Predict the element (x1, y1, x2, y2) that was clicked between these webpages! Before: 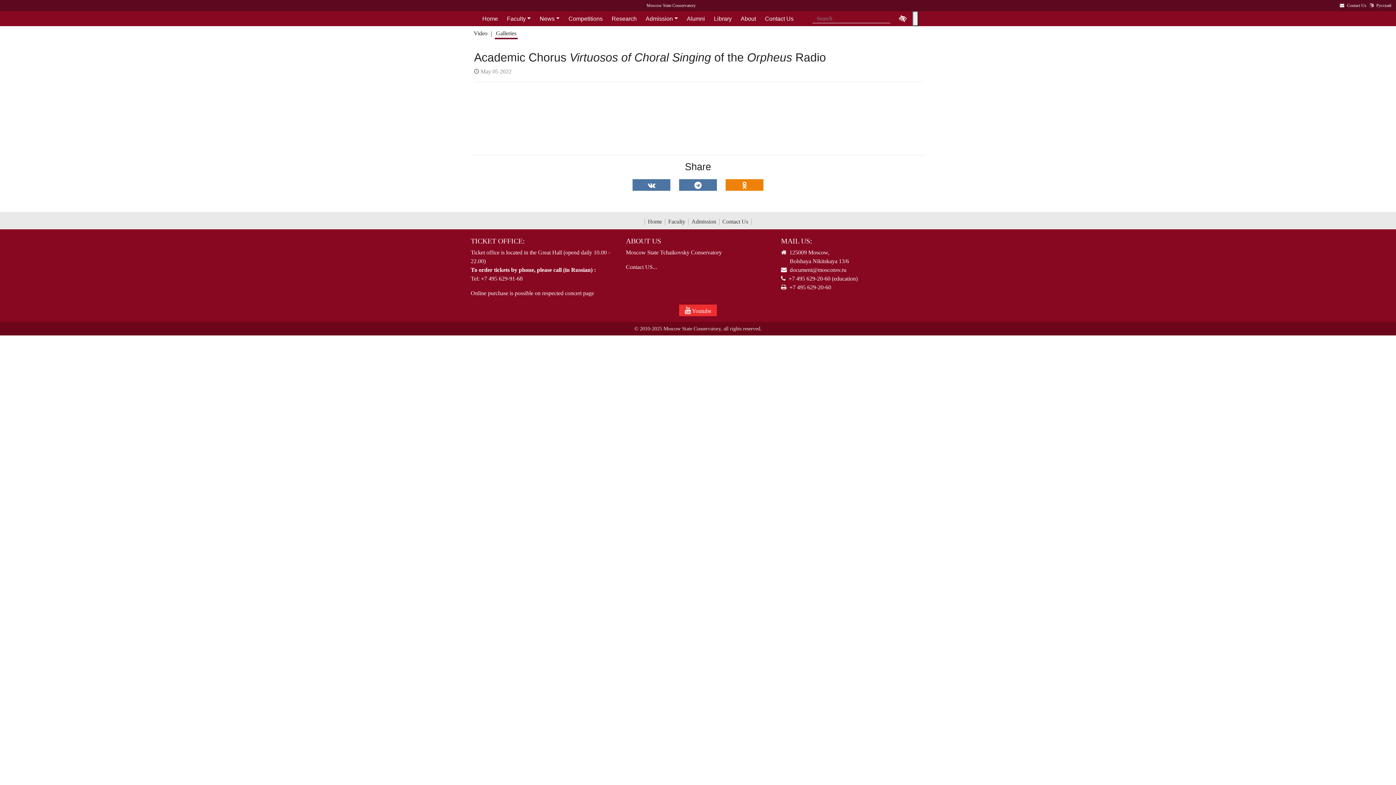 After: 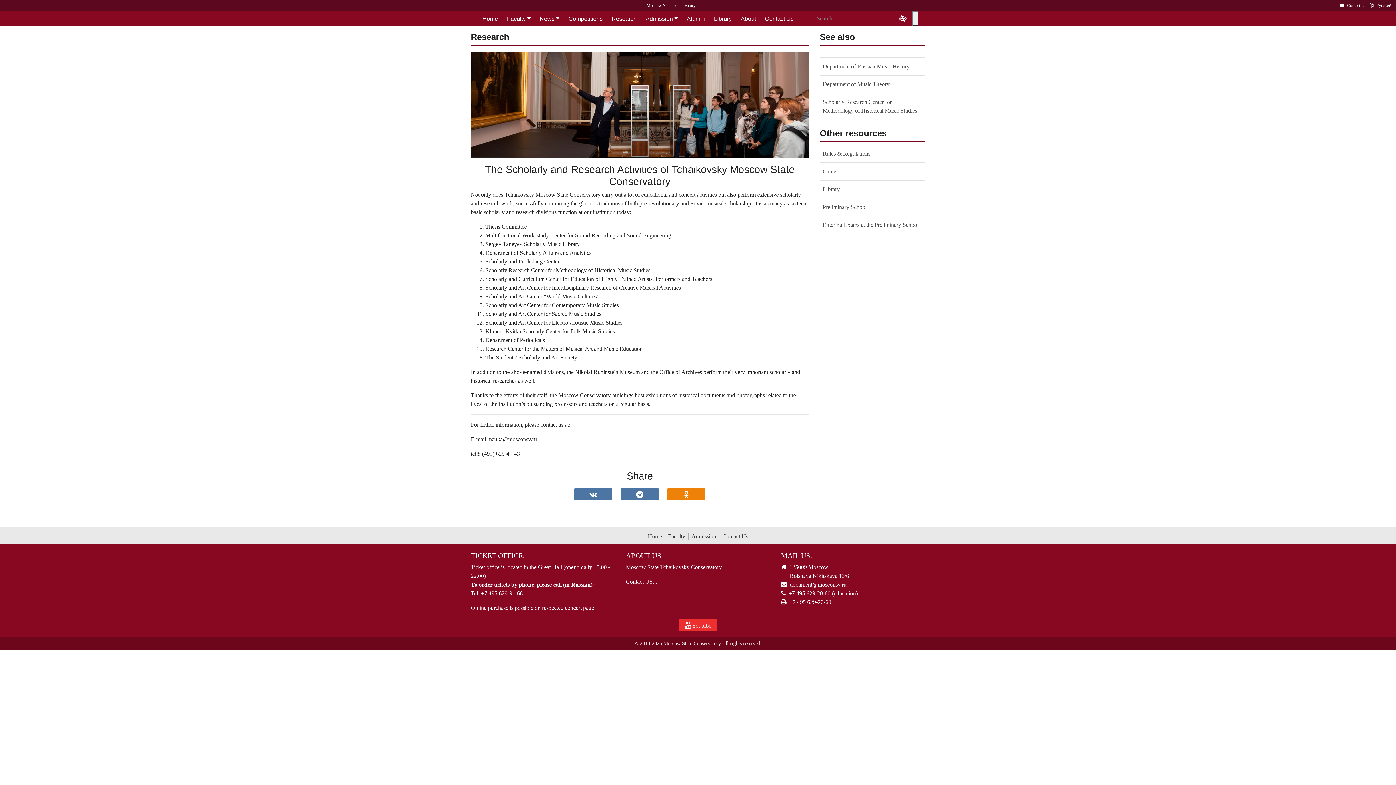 Action: label: Research bbox: (607, 15, 641, 21)